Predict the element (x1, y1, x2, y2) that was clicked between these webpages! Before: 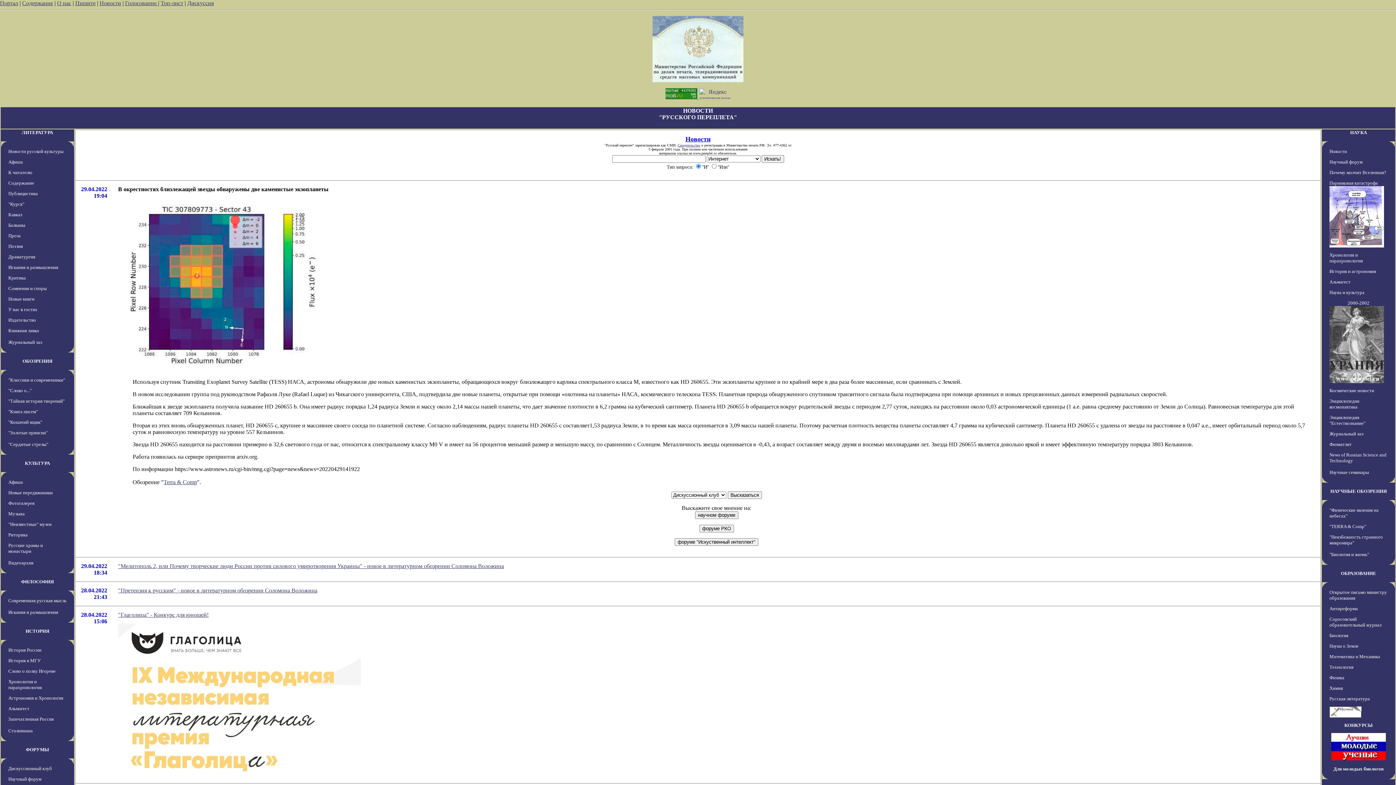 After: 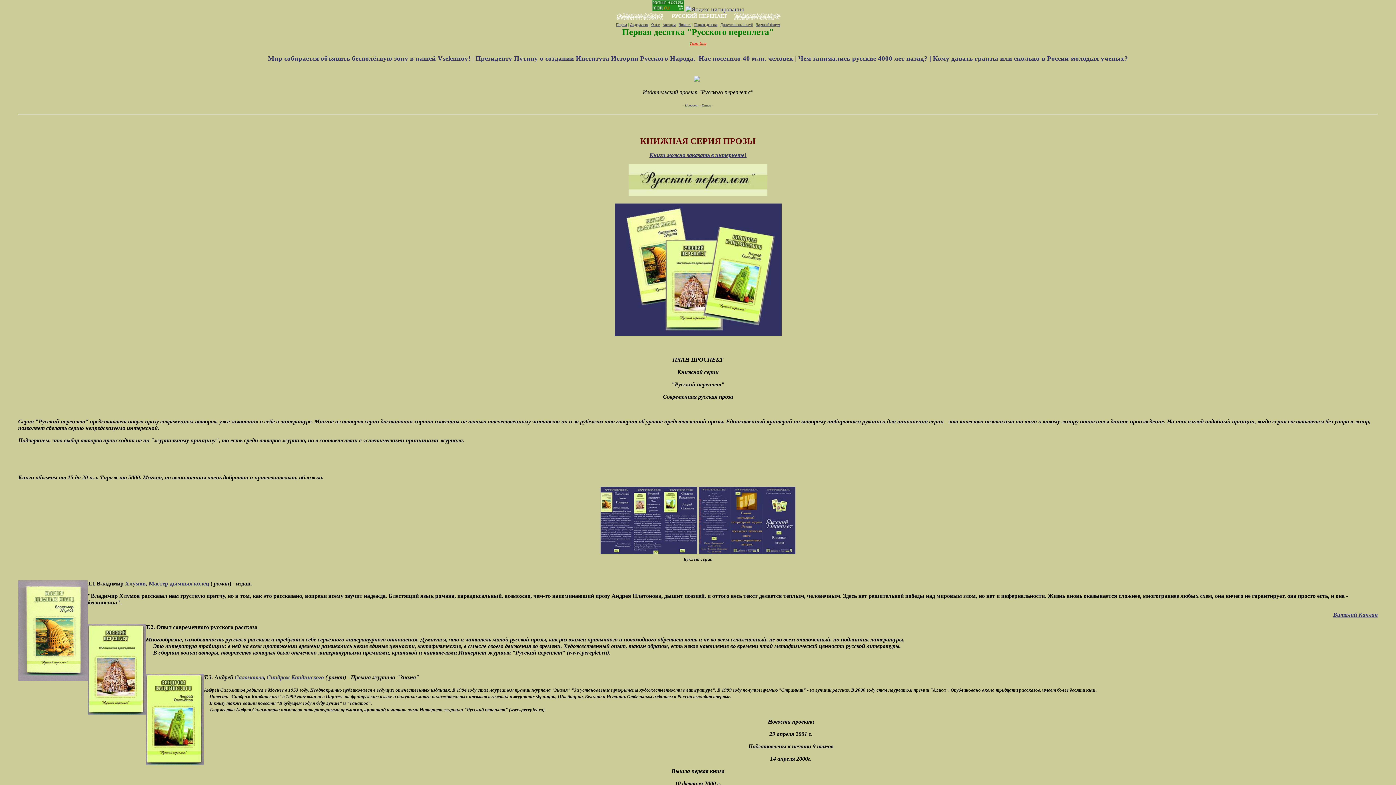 Action: label: Издательство bbox: (8, 317, 36, 322)